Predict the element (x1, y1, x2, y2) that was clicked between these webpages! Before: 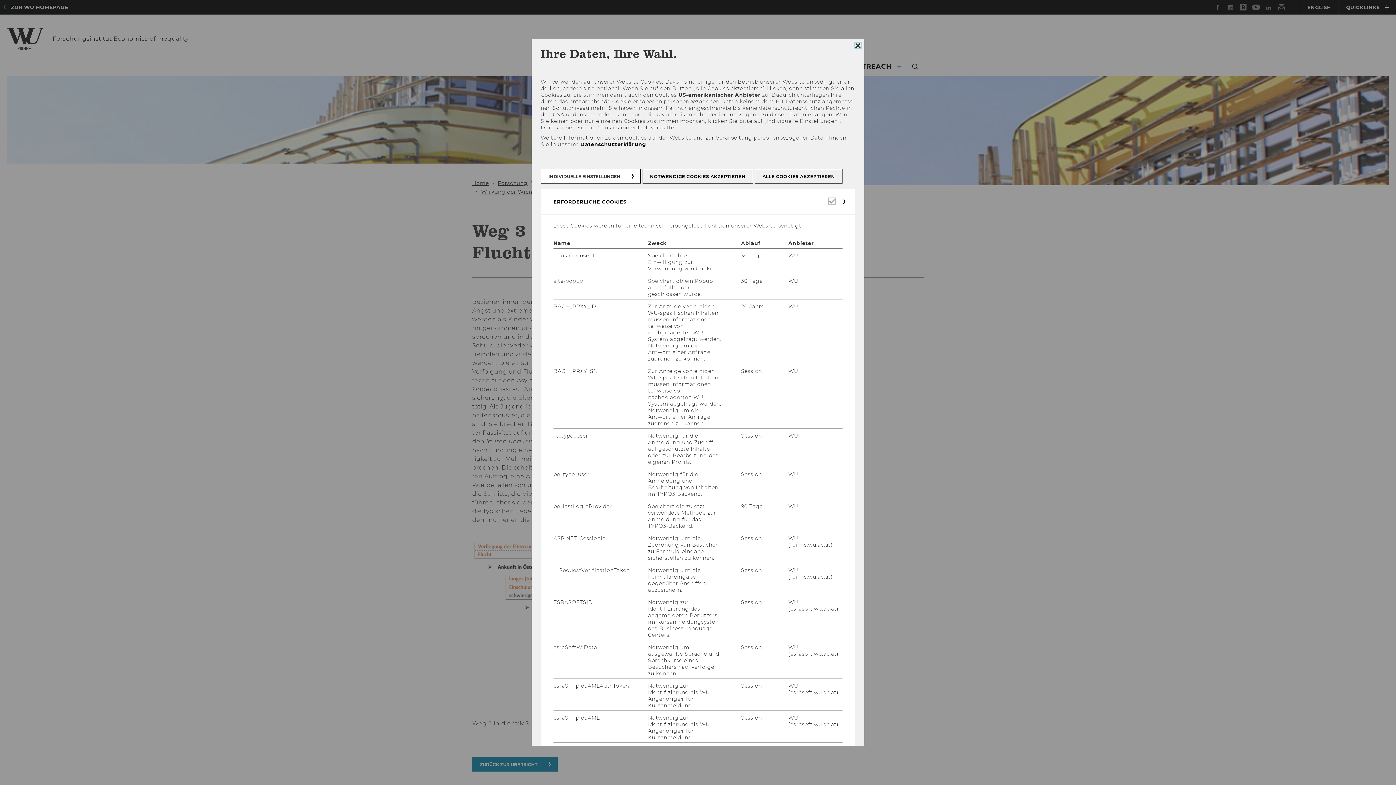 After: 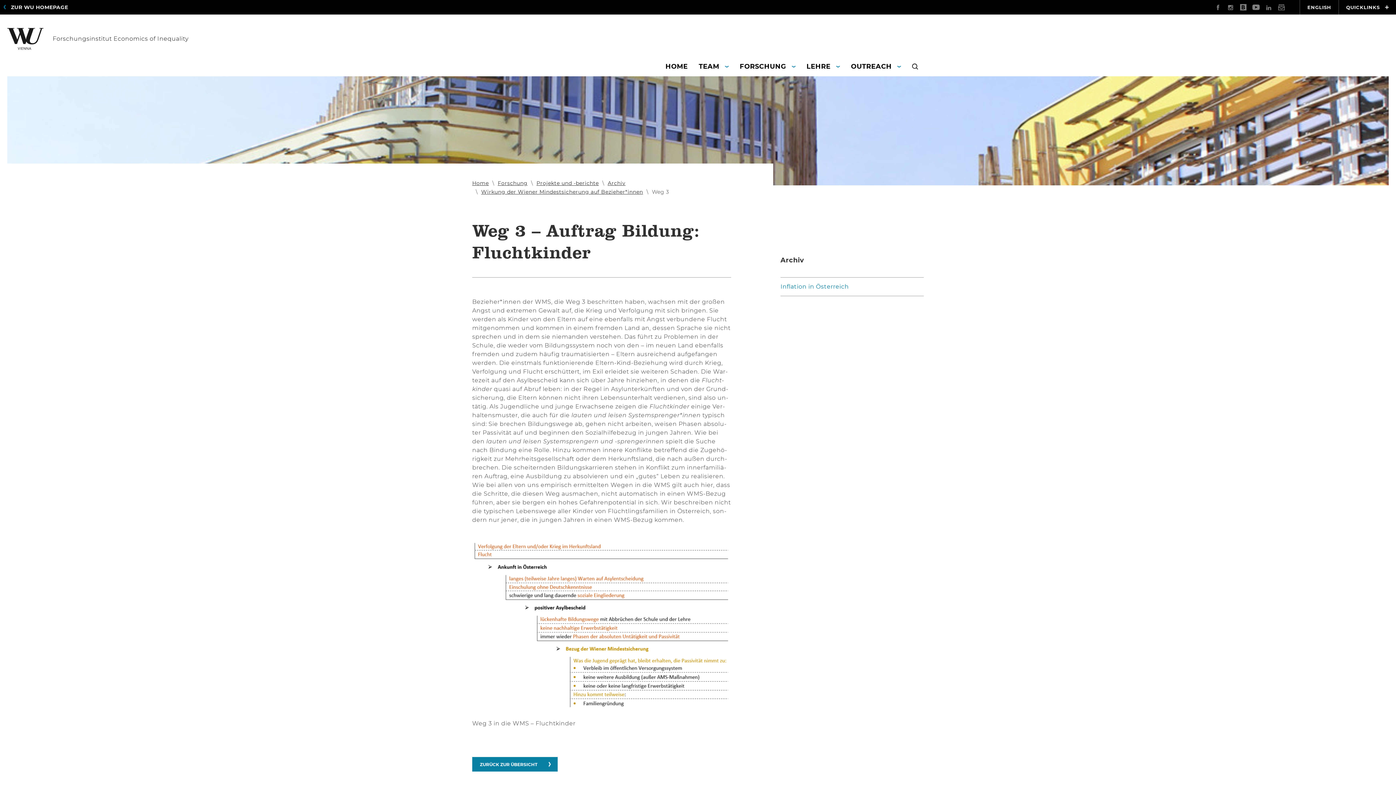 Action: bbox: (642, 169, 753, 183) label: NOTWENDIGE COOKIES AKZEPTIEREN